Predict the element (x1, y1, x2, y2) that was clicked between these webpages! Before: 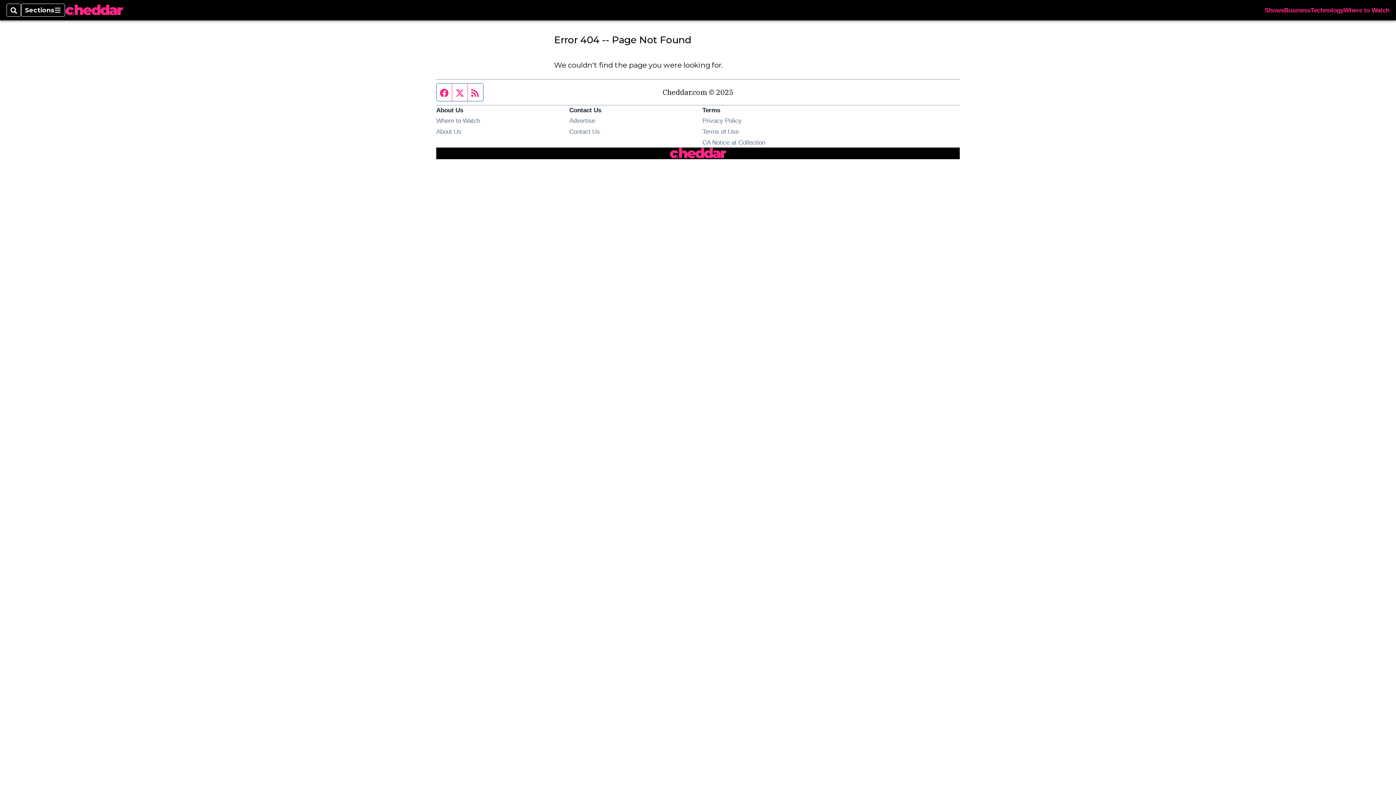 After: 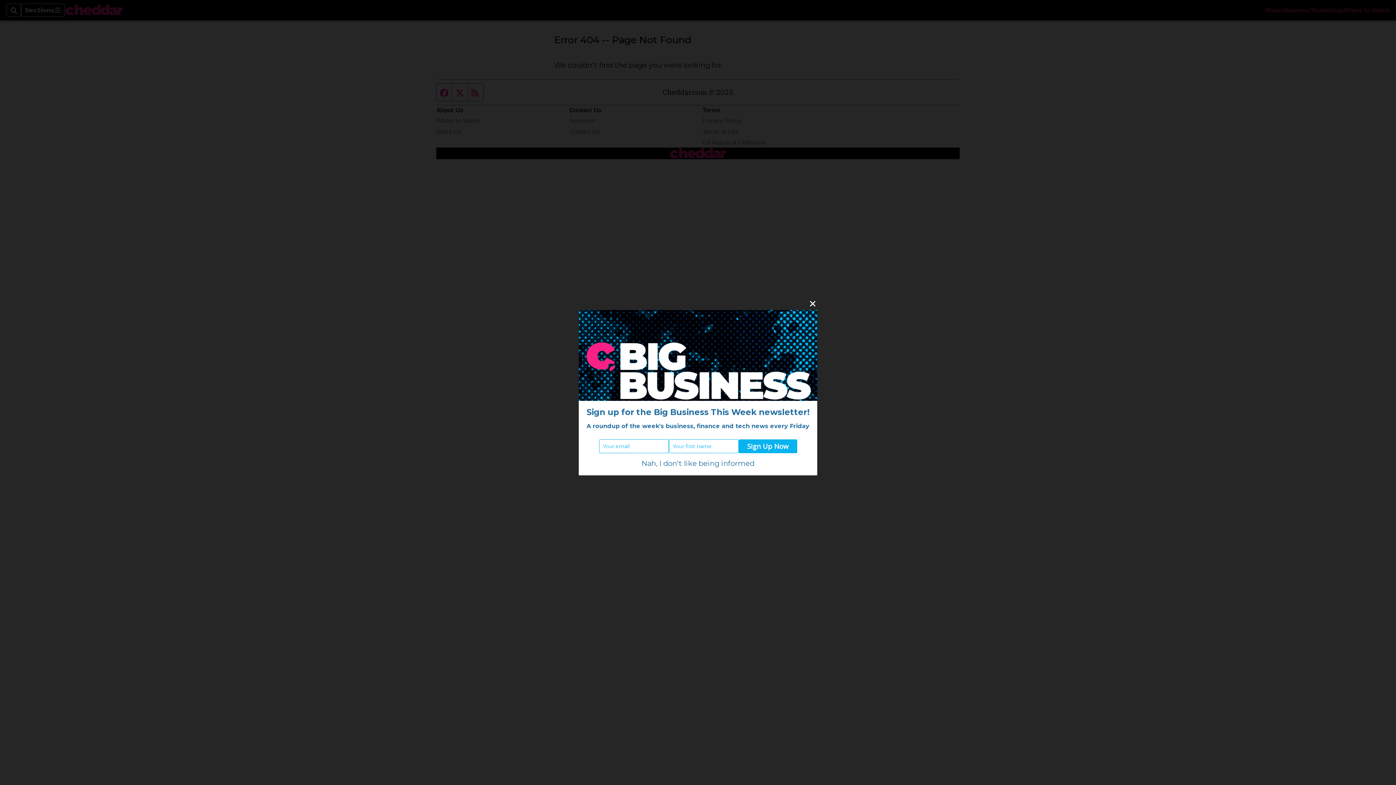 Action: label: Twitter feed bbox: (452, 83, 468, 101)